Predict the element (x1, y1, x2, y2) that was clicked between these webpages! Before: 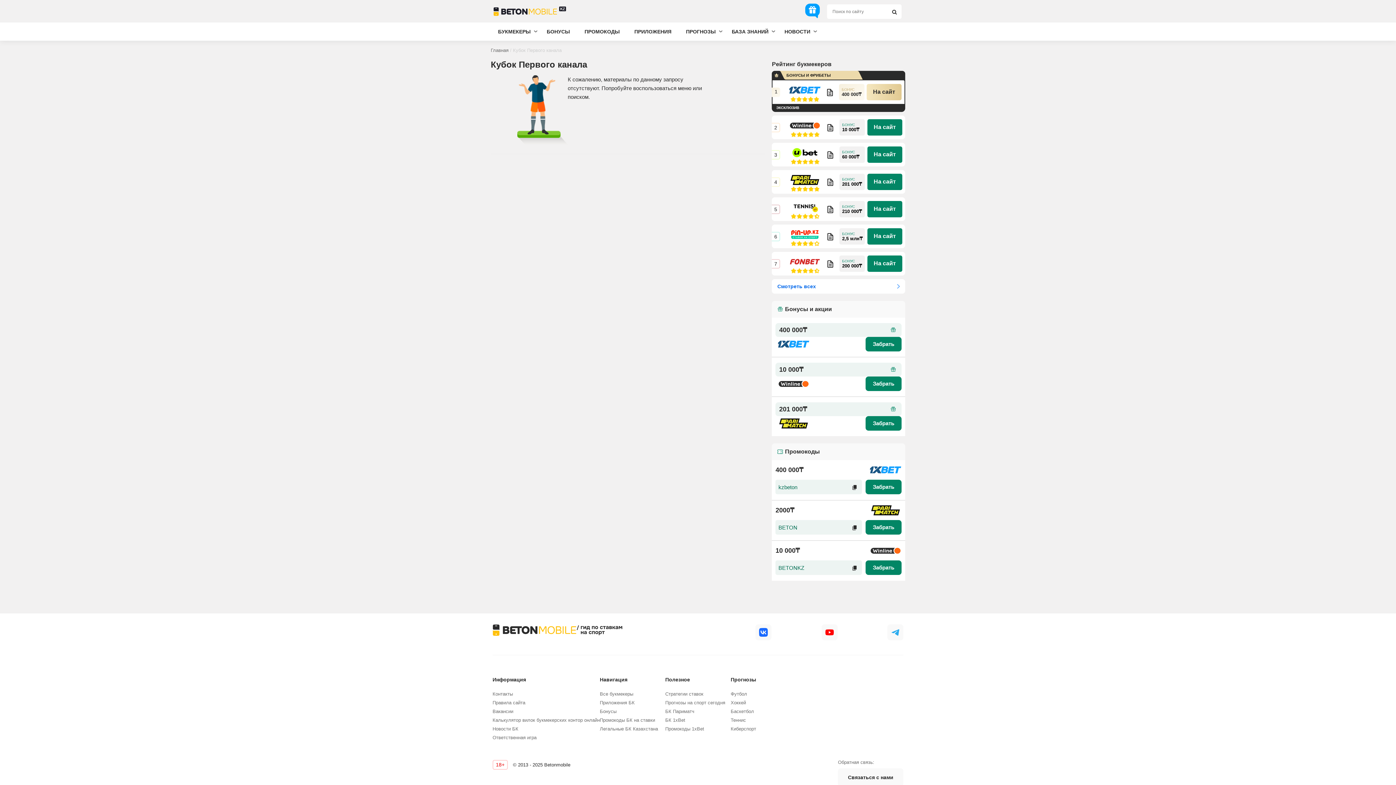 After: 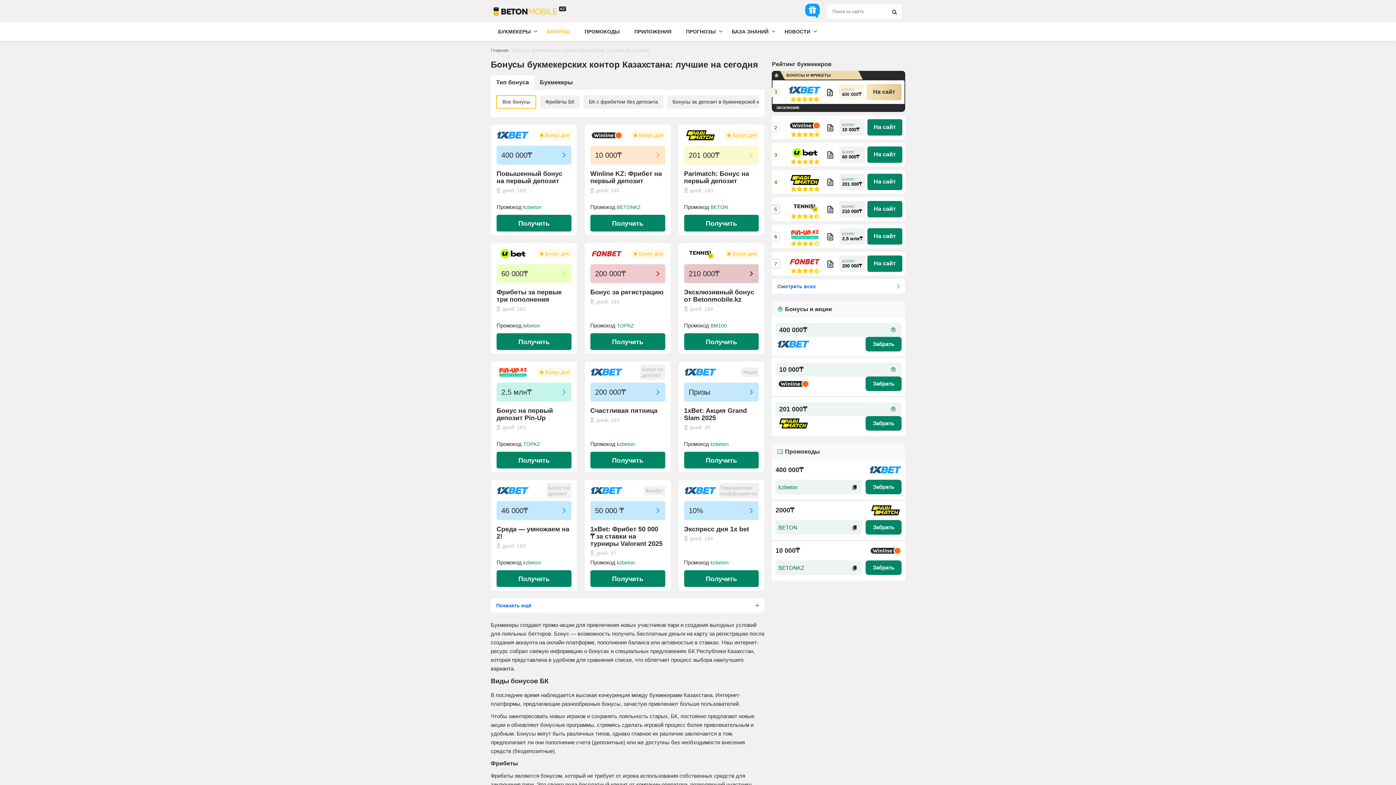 Action: bbox: (600, 709, 616, 714) label: Бонусы